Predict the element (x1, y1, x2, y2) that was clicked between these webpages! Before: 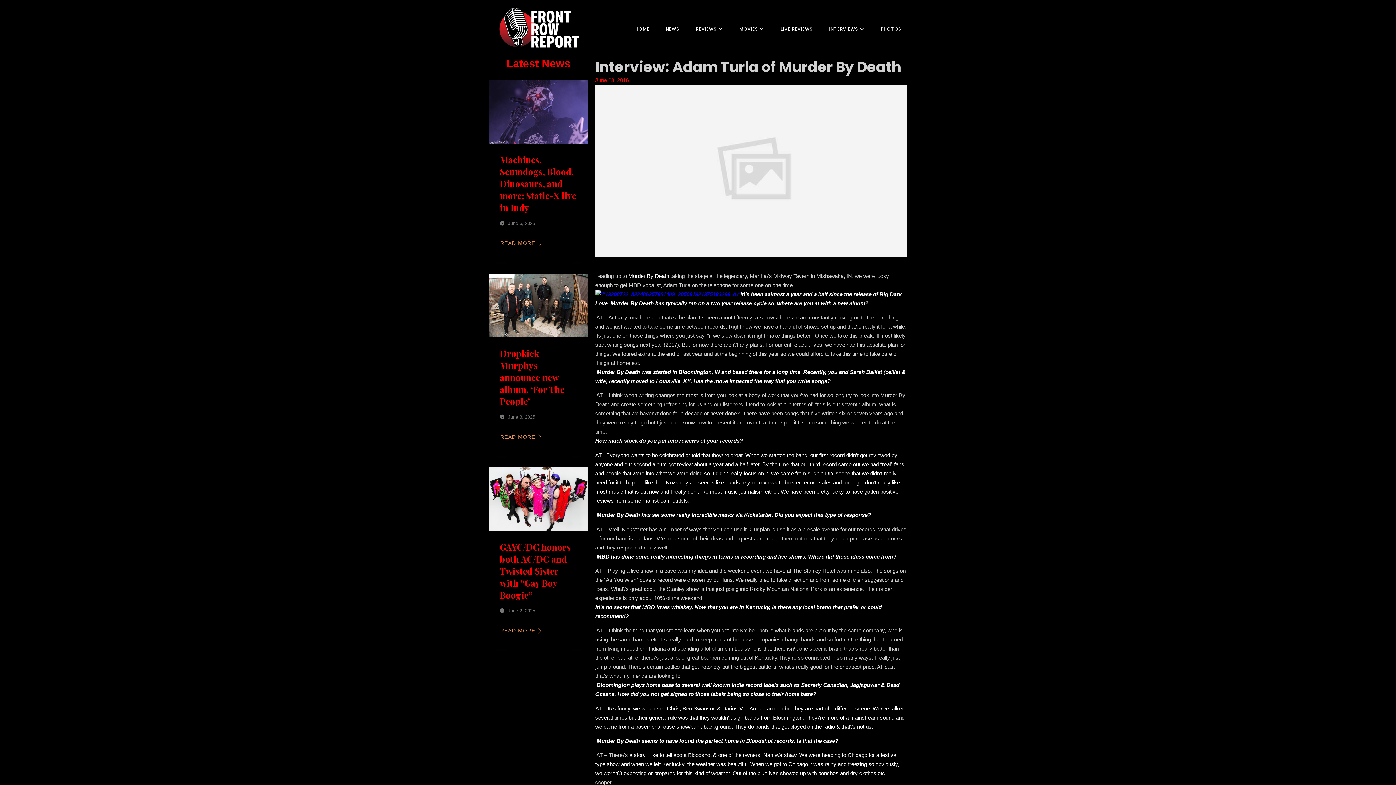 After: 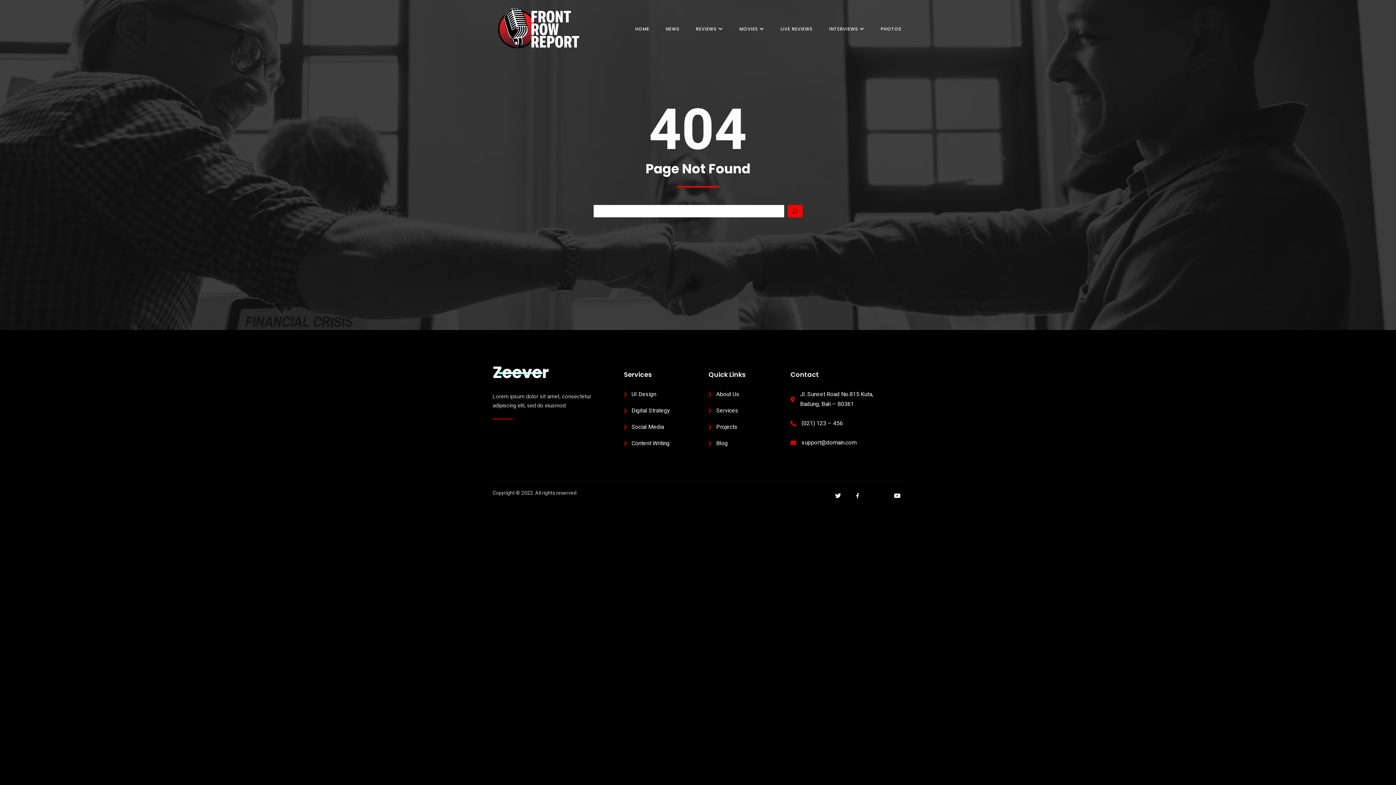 Action: label: Murder By Death bbox: (628, 272, 669, 279)